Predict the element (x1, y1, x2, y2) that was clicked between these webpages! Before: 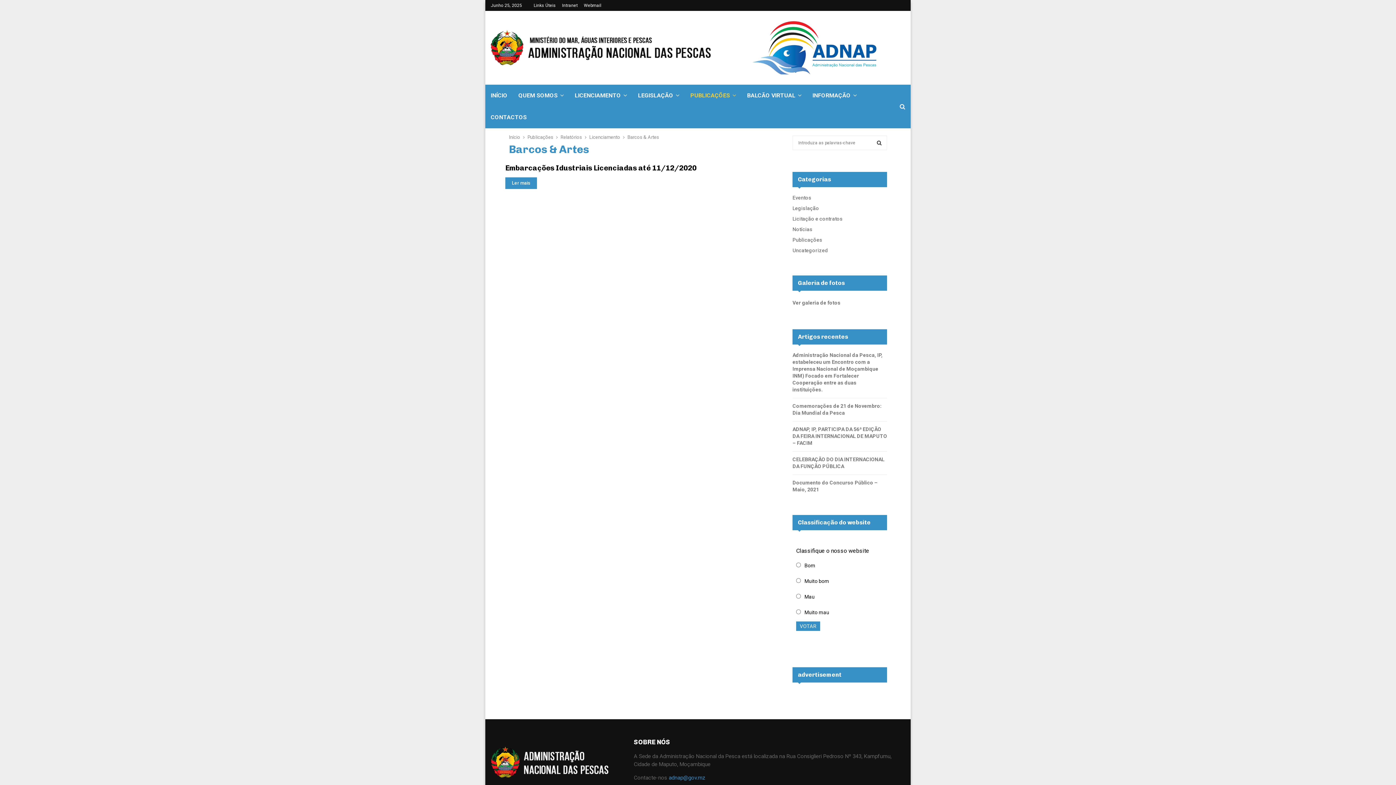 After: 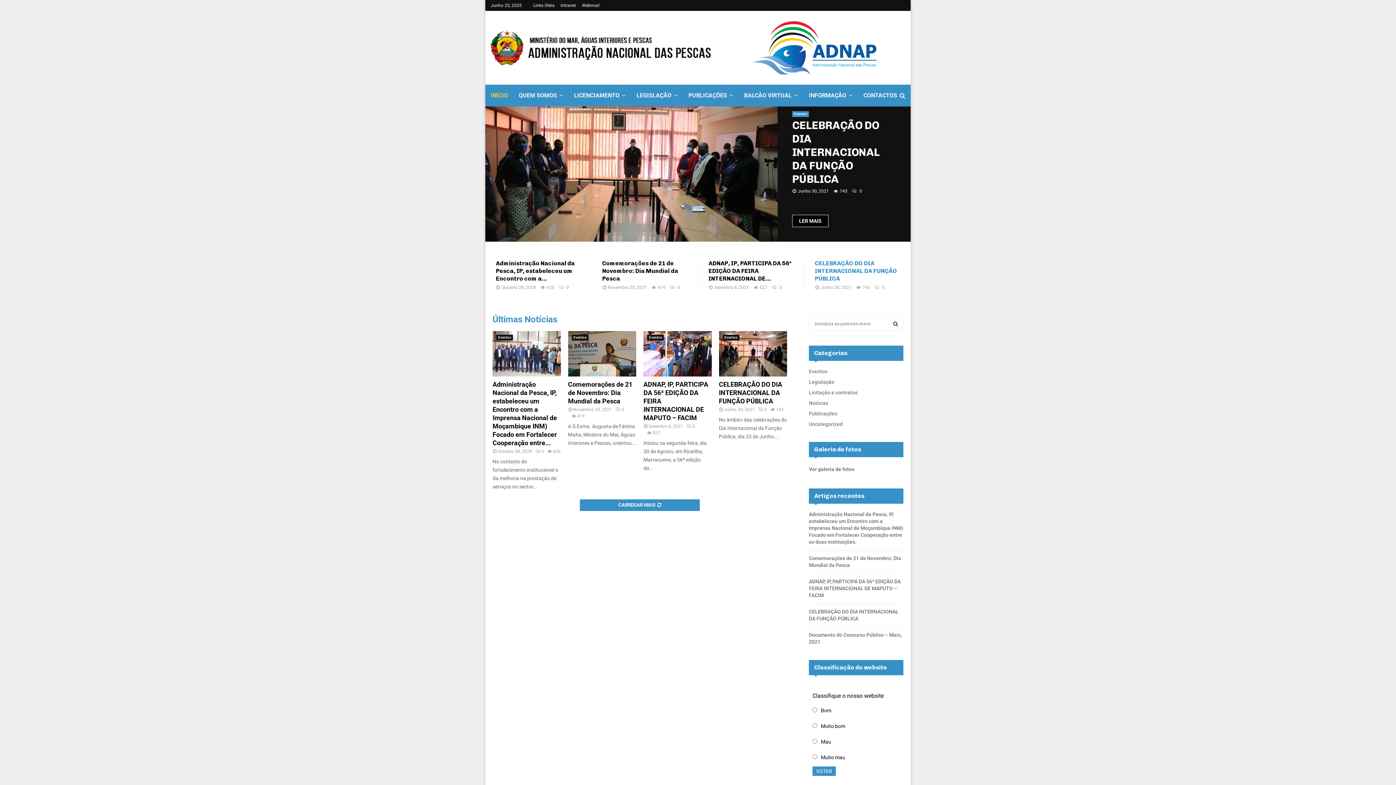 Action: bbox: (490, 743, 619, 782)